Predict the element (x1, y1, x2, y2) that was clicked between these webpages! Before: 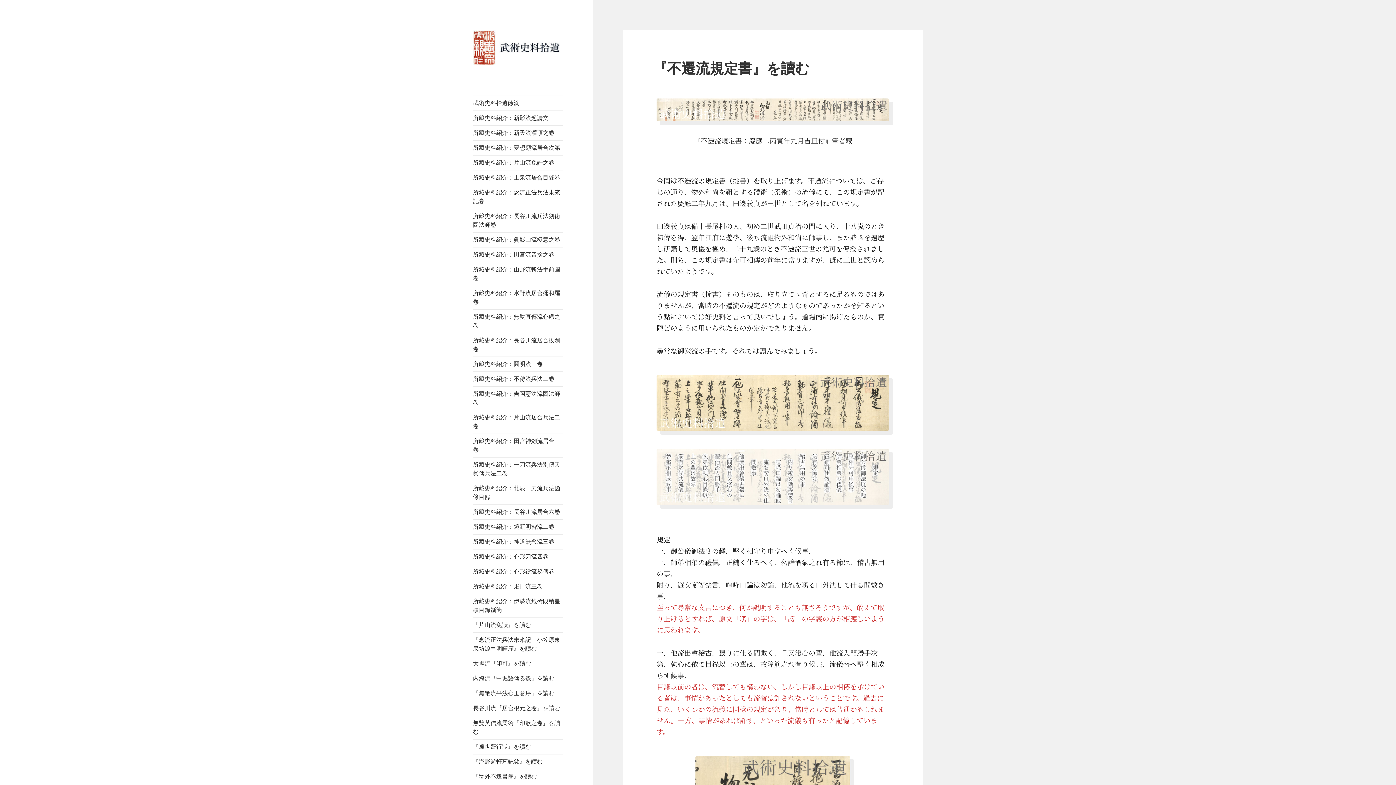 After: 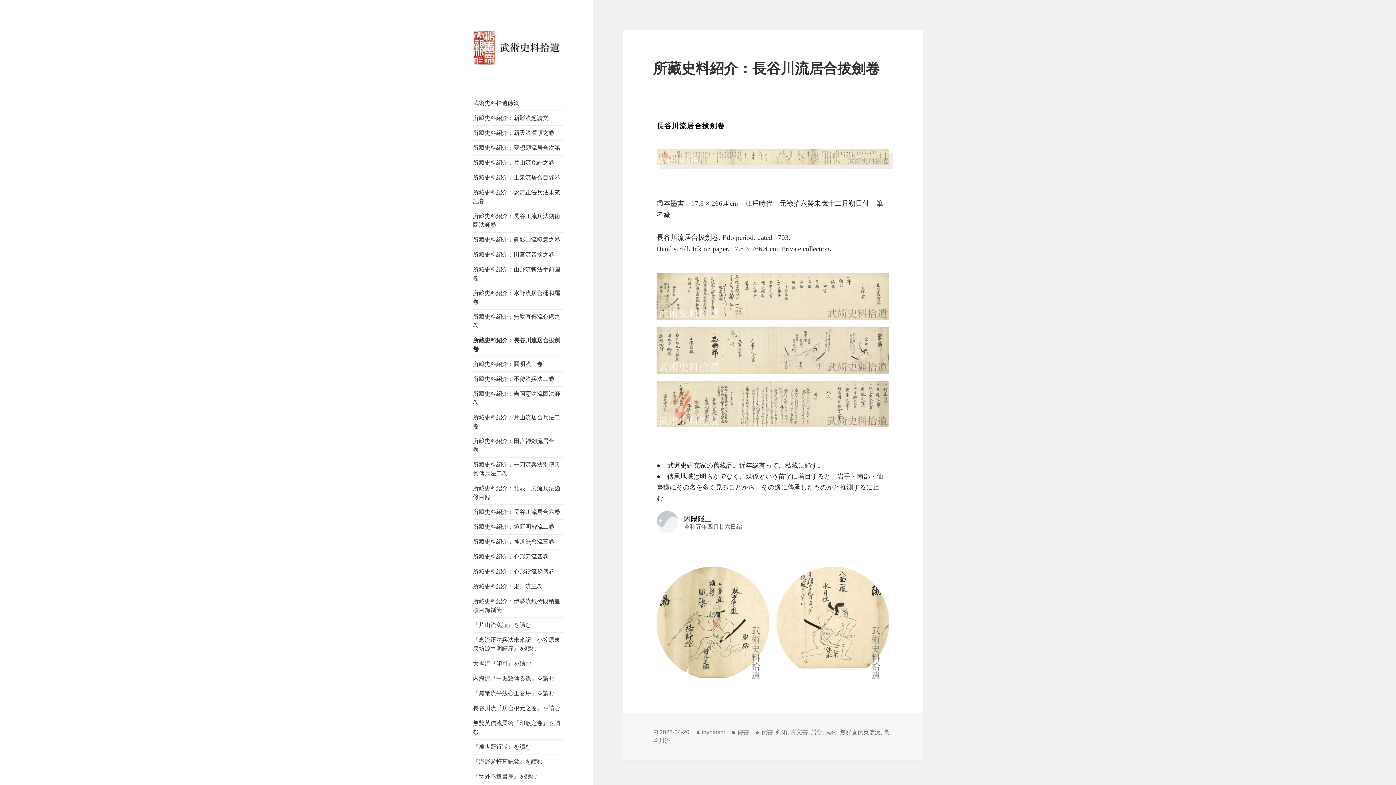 Action: label: 所藏史料紹介：長谷川流居合拔劍卷 bbox: (473, 333, 563, 356)